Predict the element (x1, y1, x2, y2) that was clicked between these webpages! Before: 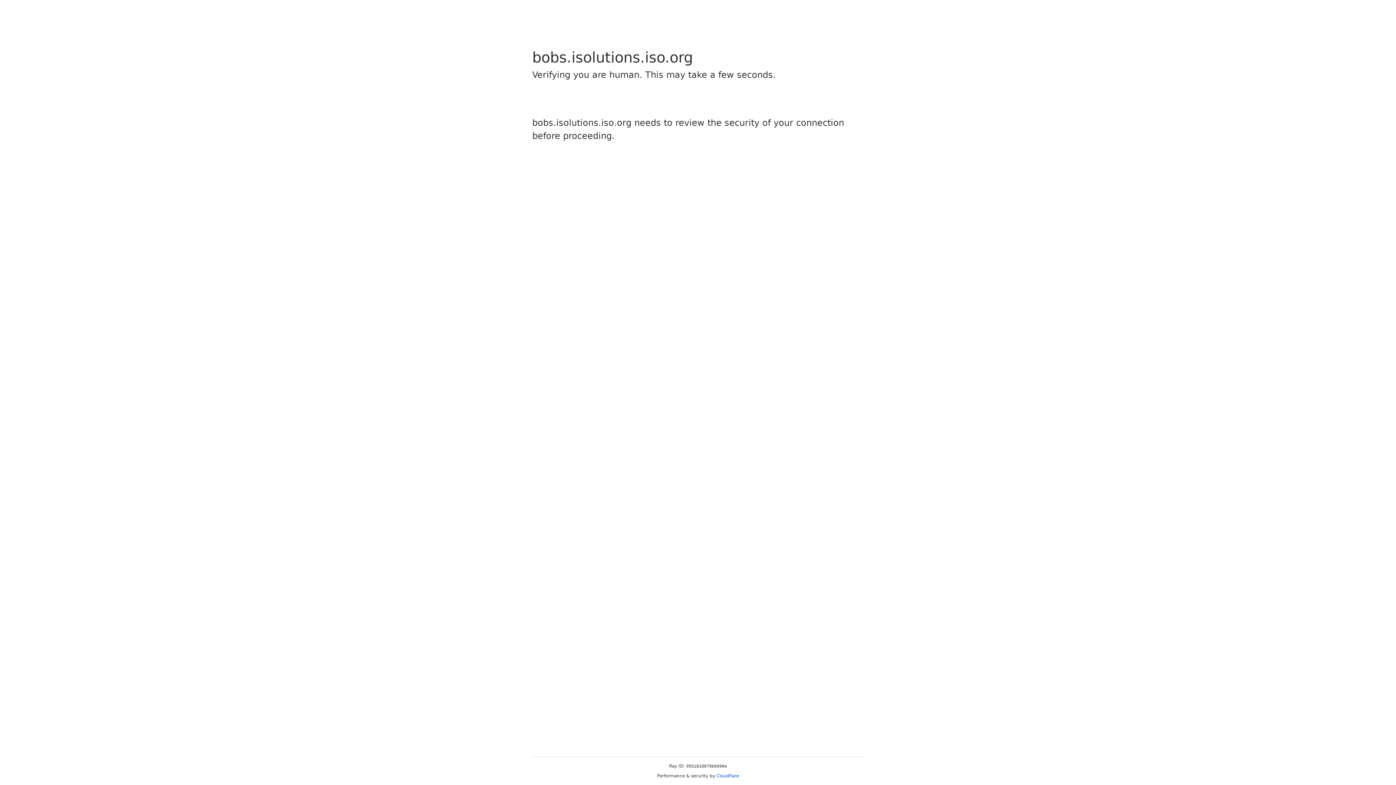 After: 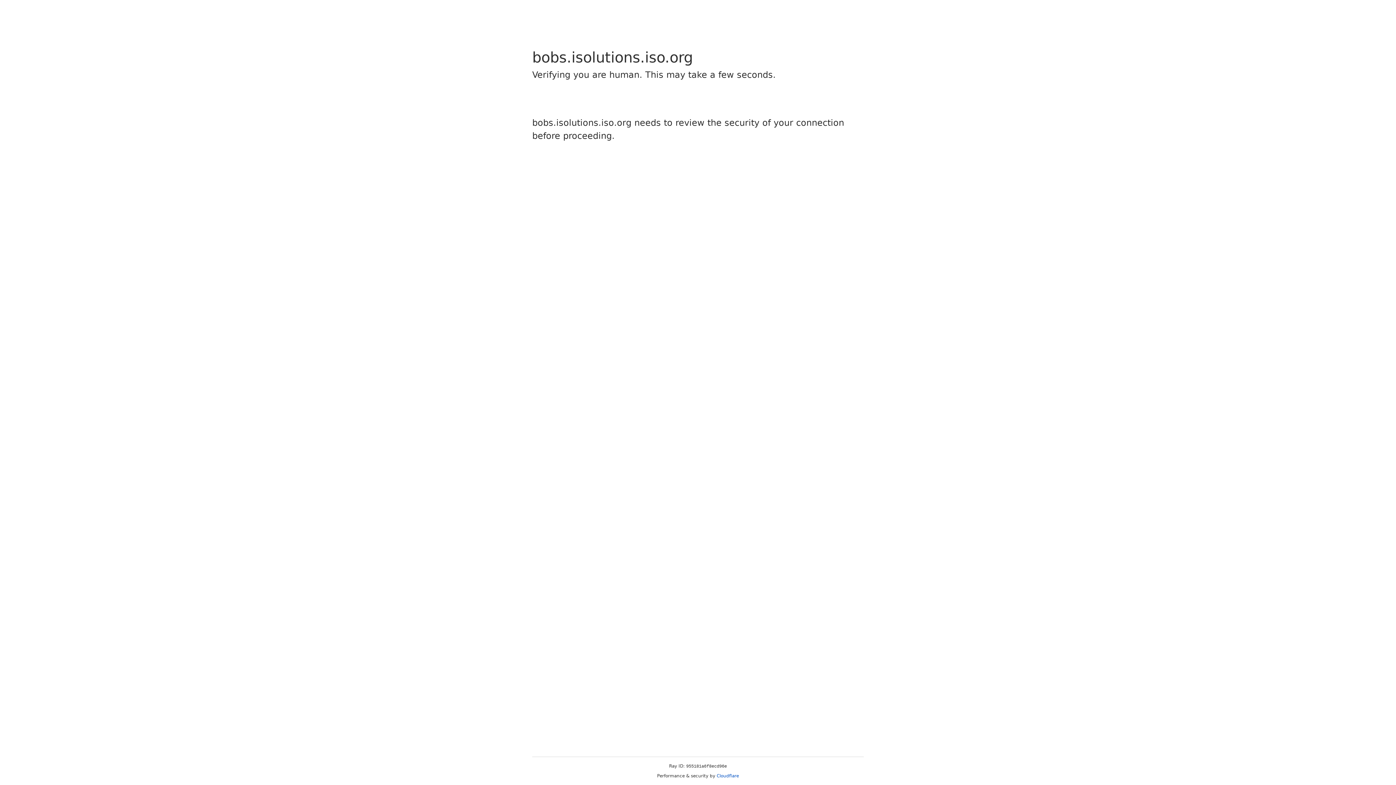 Action: label: Cloudflare bbox: (716, 773, 739, 778)